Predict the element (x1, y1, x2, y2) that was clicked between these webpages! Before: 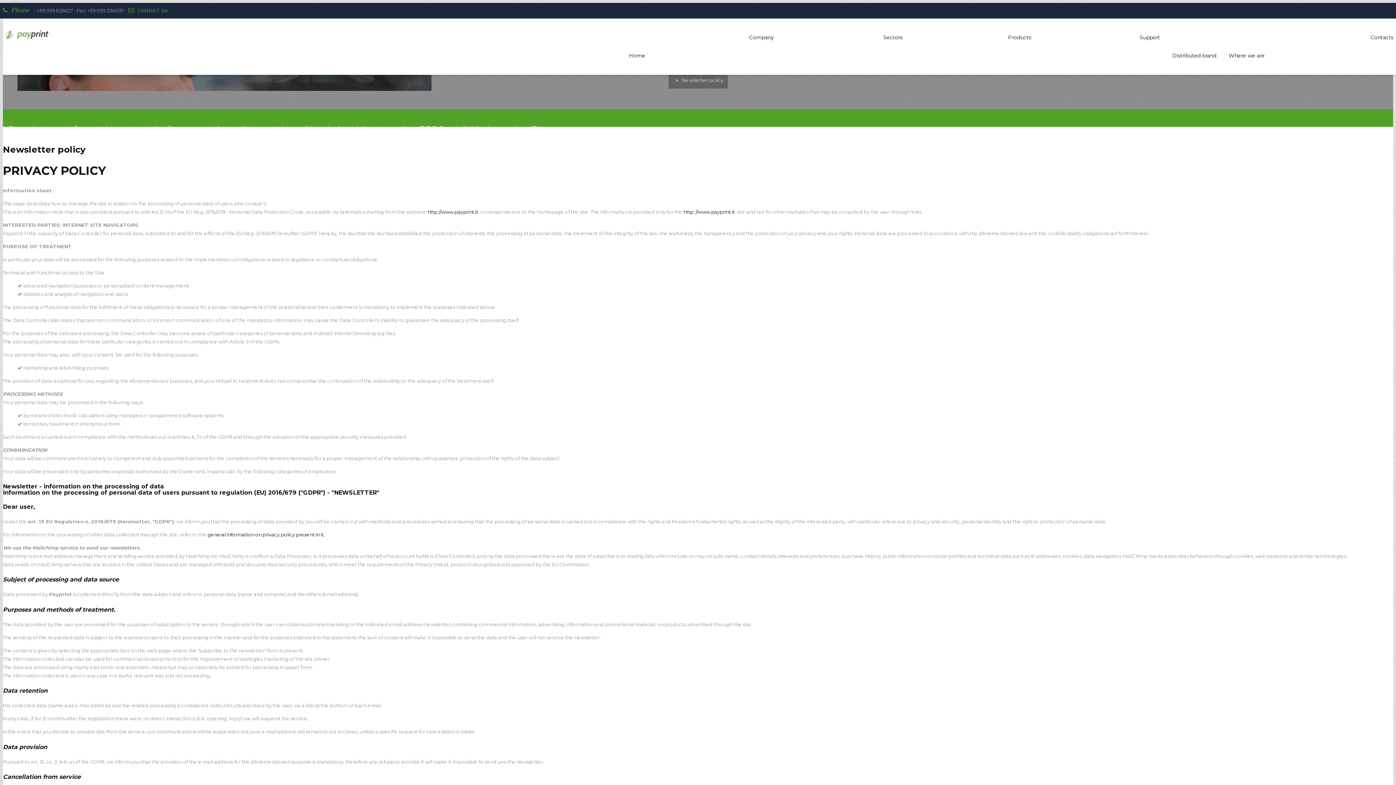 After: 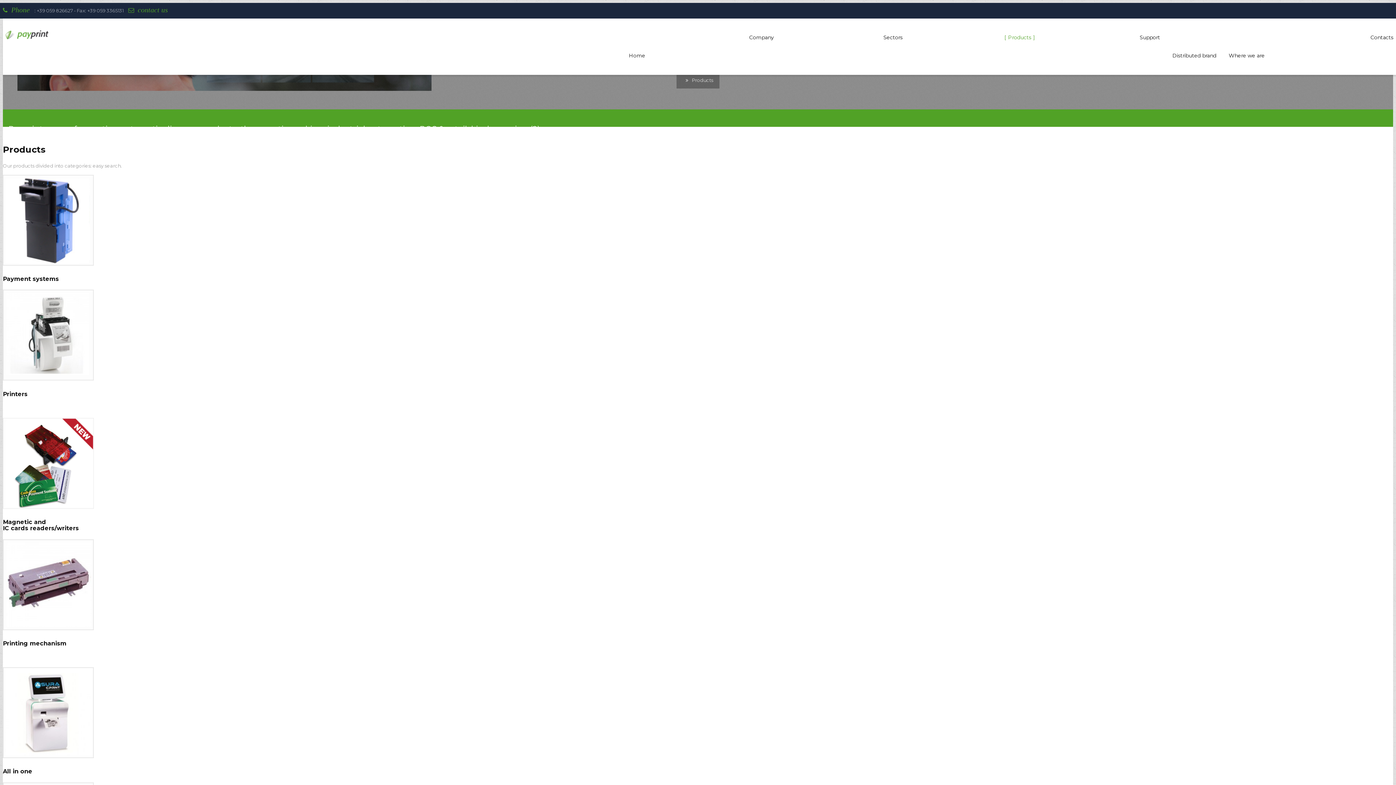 Action: bbox: (909, 18, 1037, 56) label: Products